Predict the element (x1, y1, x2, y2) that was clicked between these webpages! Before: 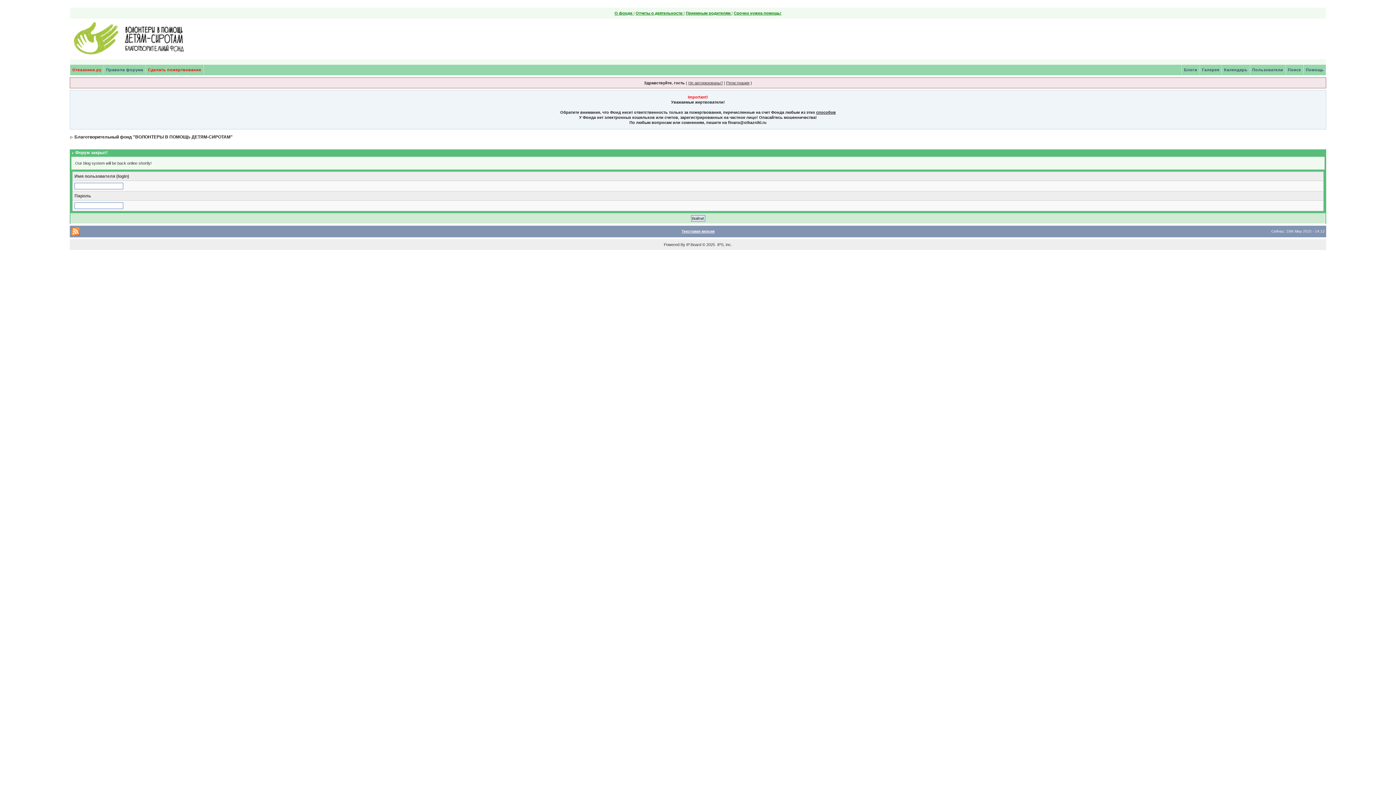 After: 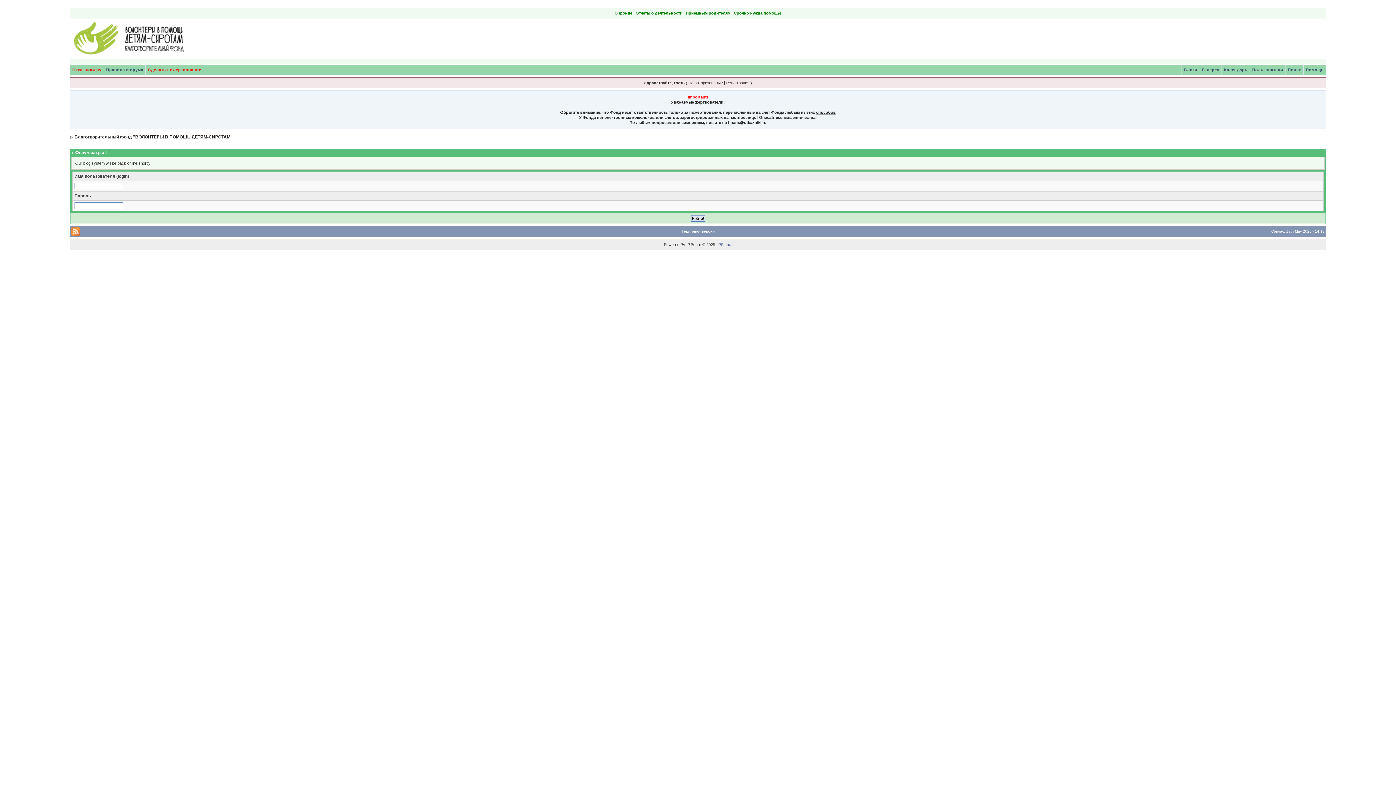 Action: label: IPS, Inc bbox: (717, 242, 731, 246)